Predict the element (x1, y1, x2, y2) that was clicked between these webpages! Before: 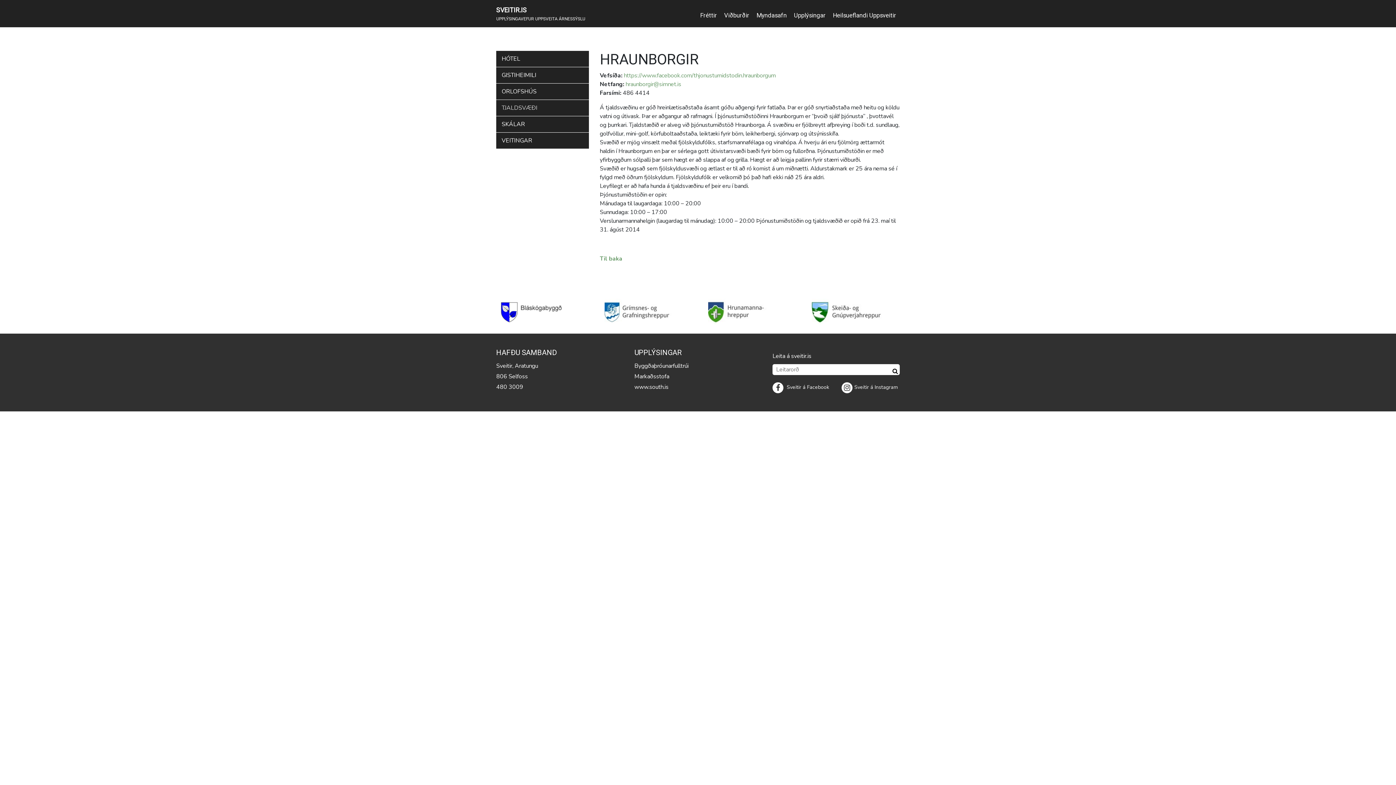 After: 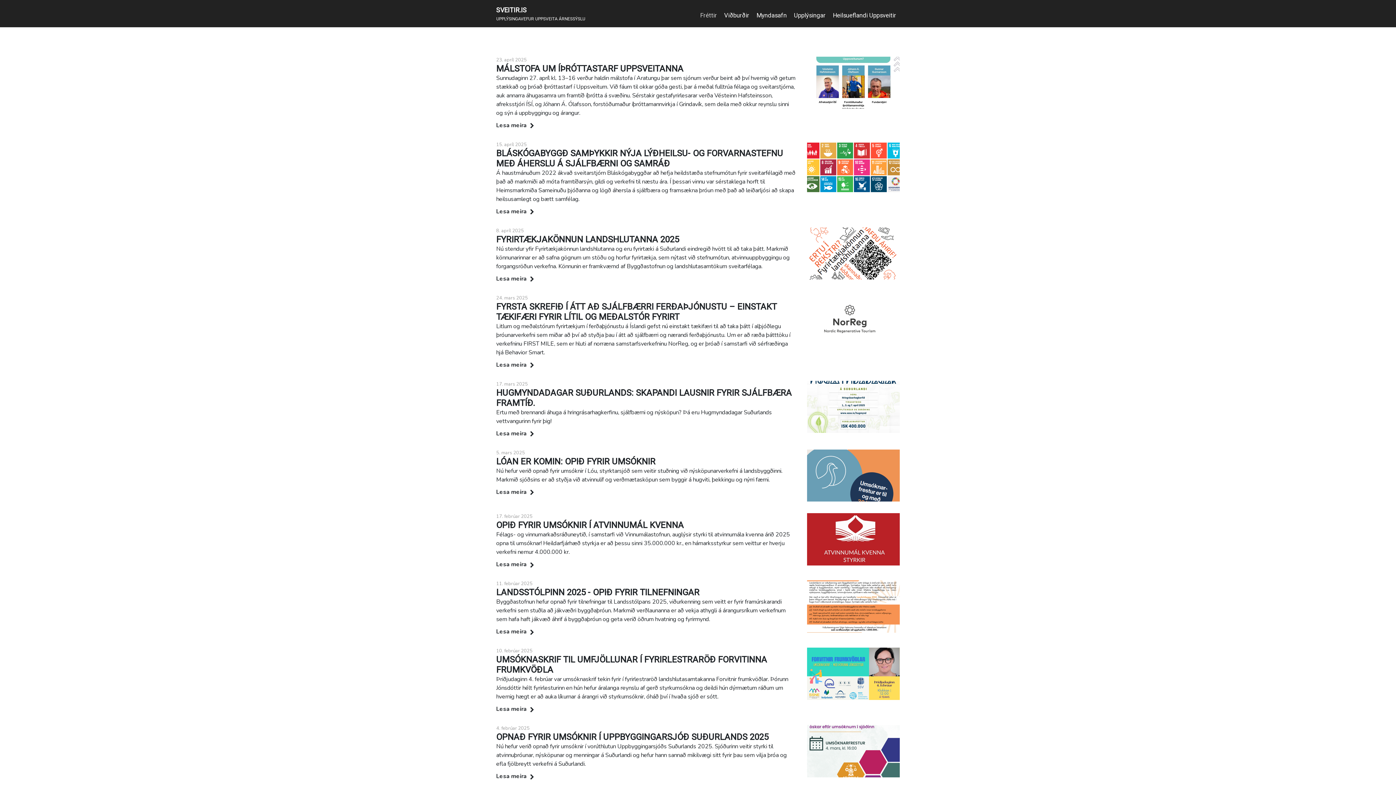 Action: bbox: (700, 11, 717, 18) label: Fréttir